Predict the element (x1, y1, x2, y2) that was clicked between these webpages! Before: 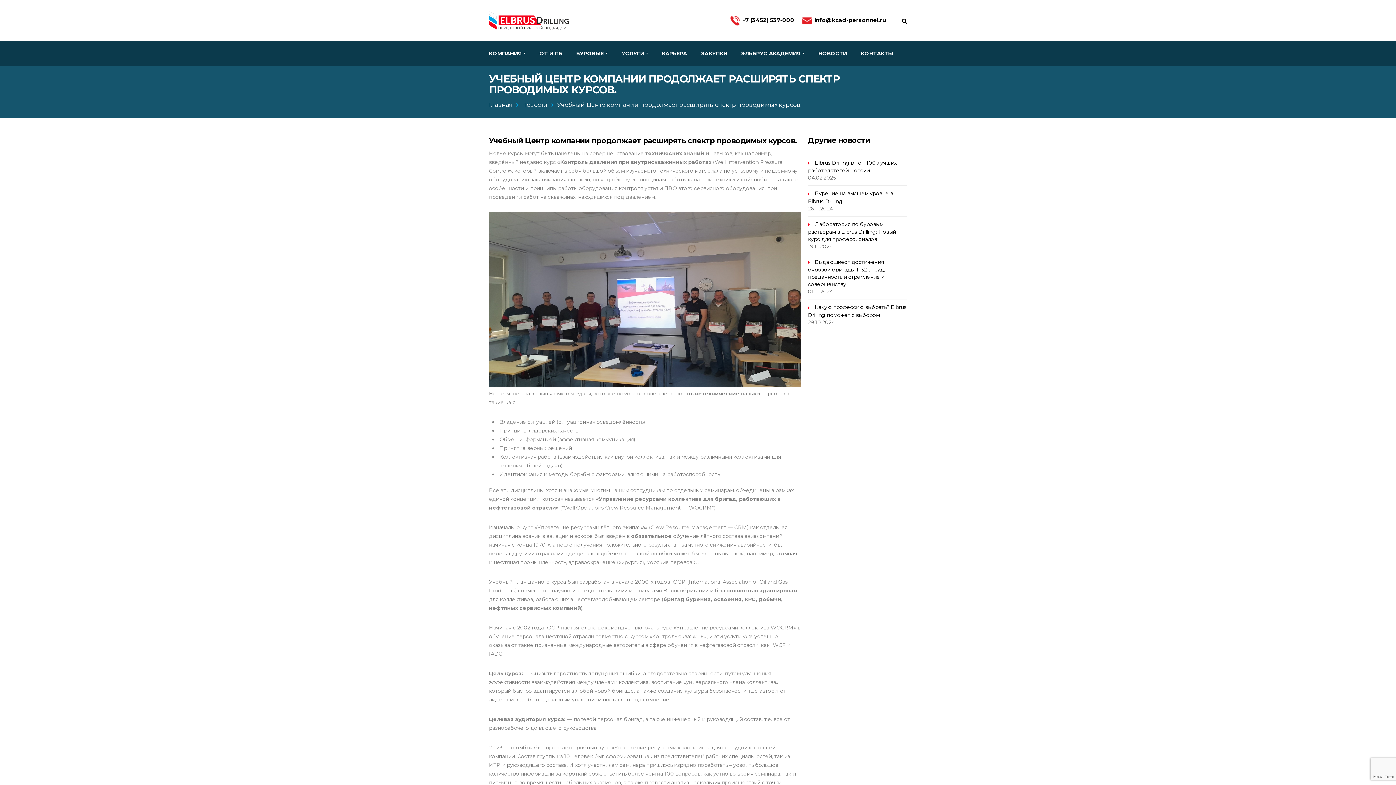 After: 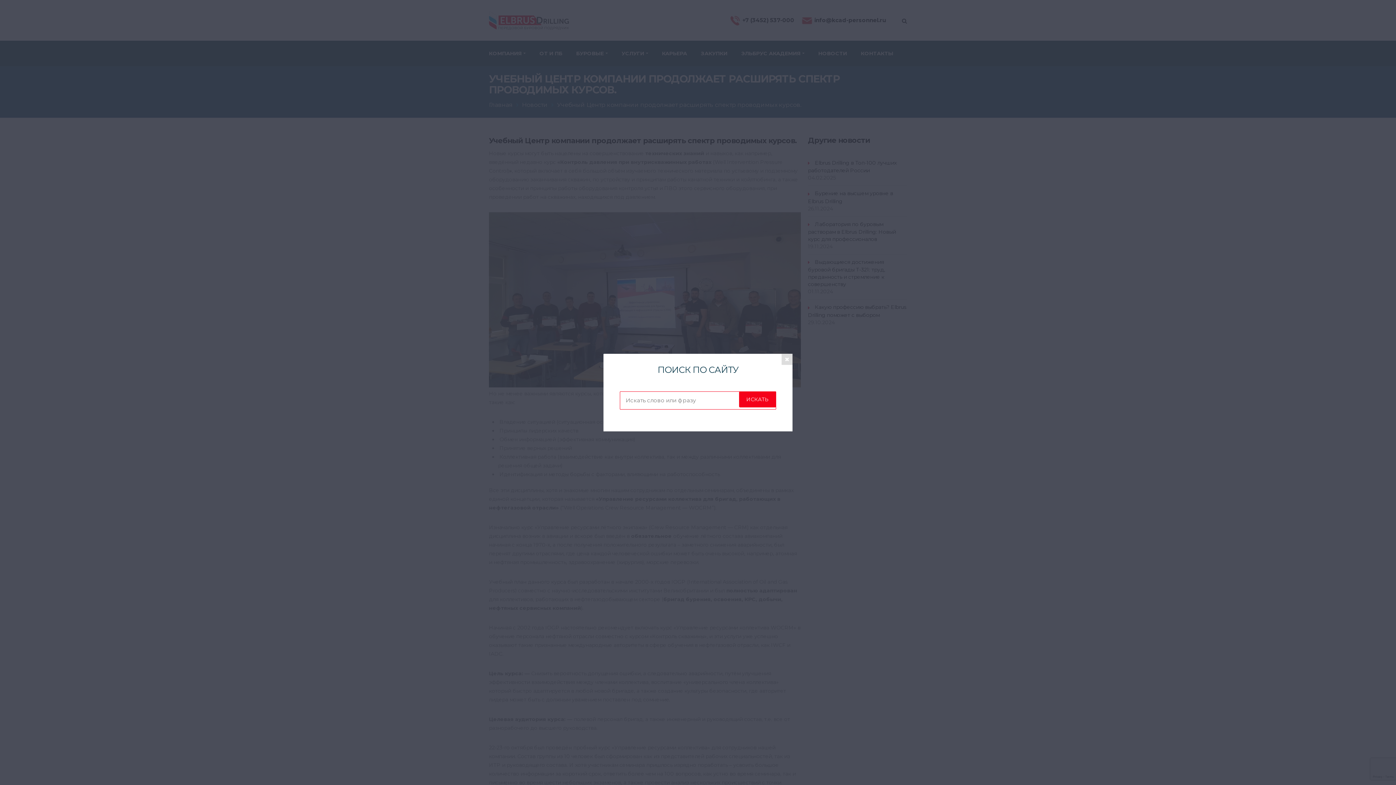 Action: bbox: (902, 17, 907, 24)